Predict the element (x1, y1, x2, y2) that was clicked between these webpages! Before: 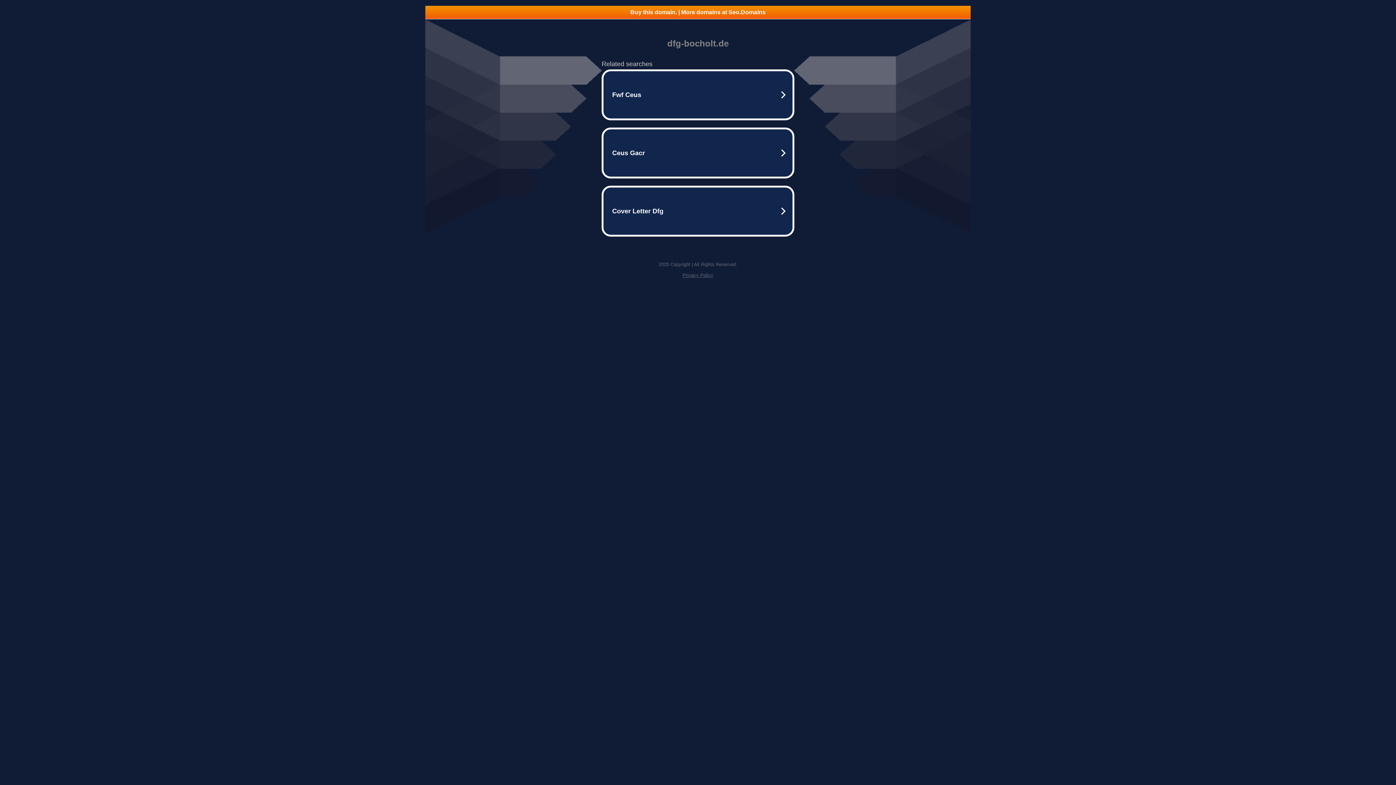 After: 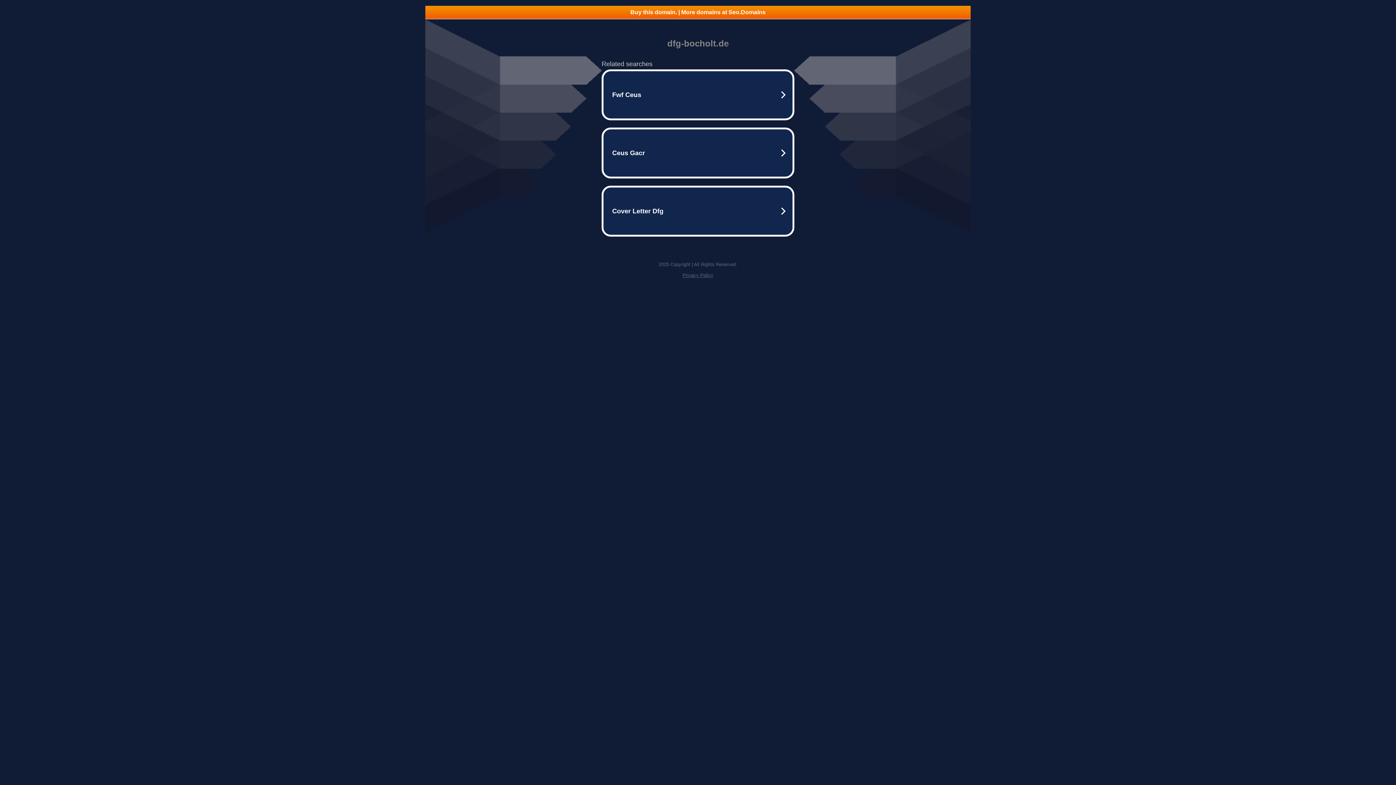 Action: bbox: (682, 272, 713, 278) label: Privacy Policy